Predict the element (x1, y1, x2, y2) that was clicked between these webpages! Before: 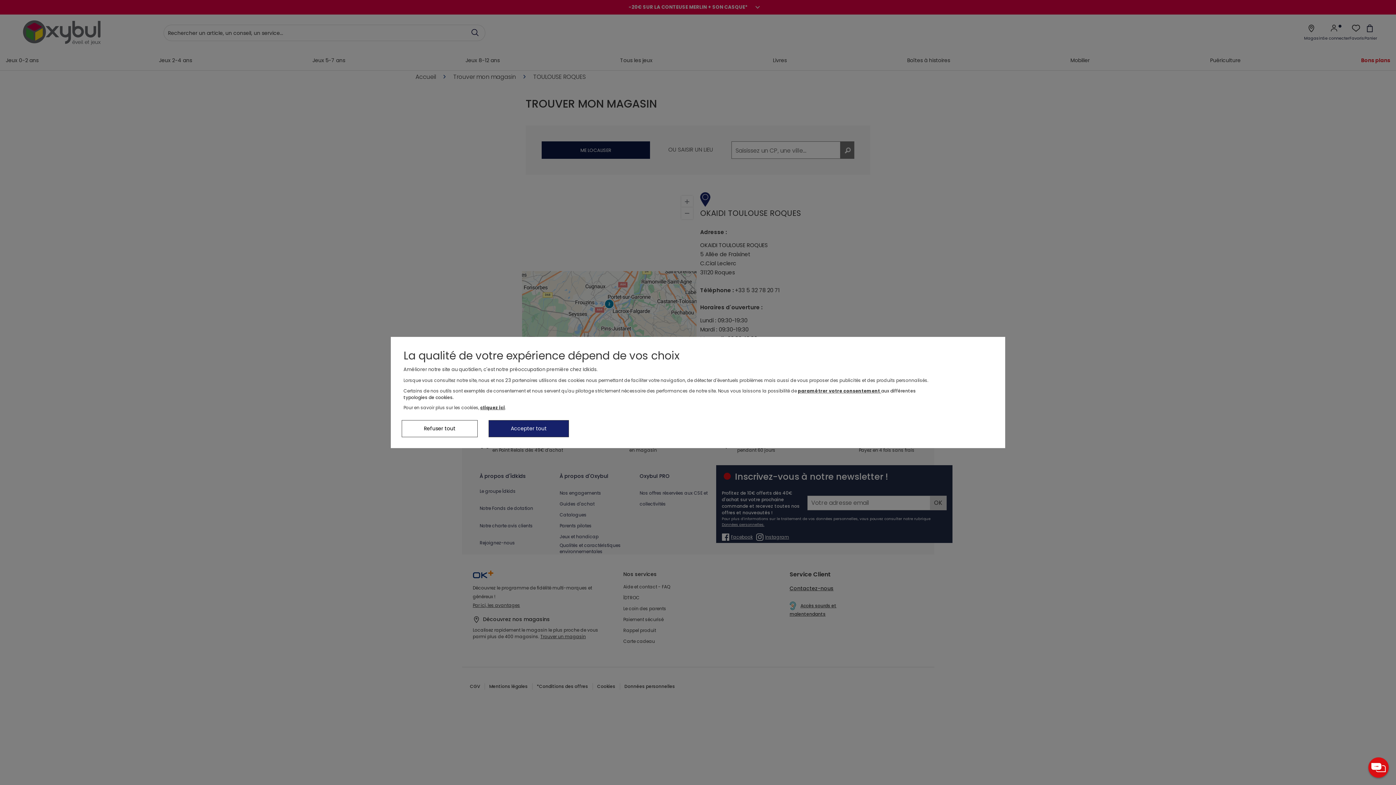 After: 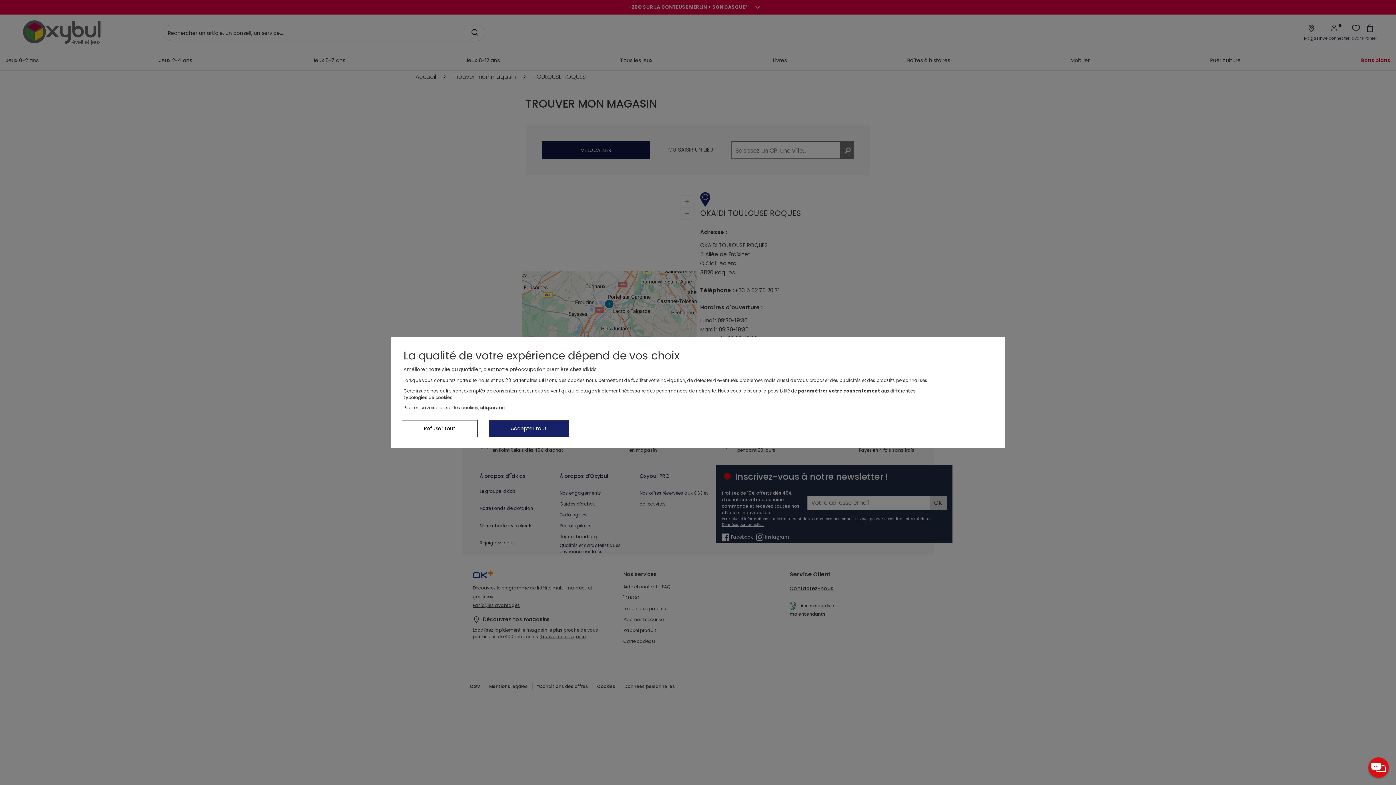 Action: bbox: (480, 404, 505, 410) label: cliquez ici